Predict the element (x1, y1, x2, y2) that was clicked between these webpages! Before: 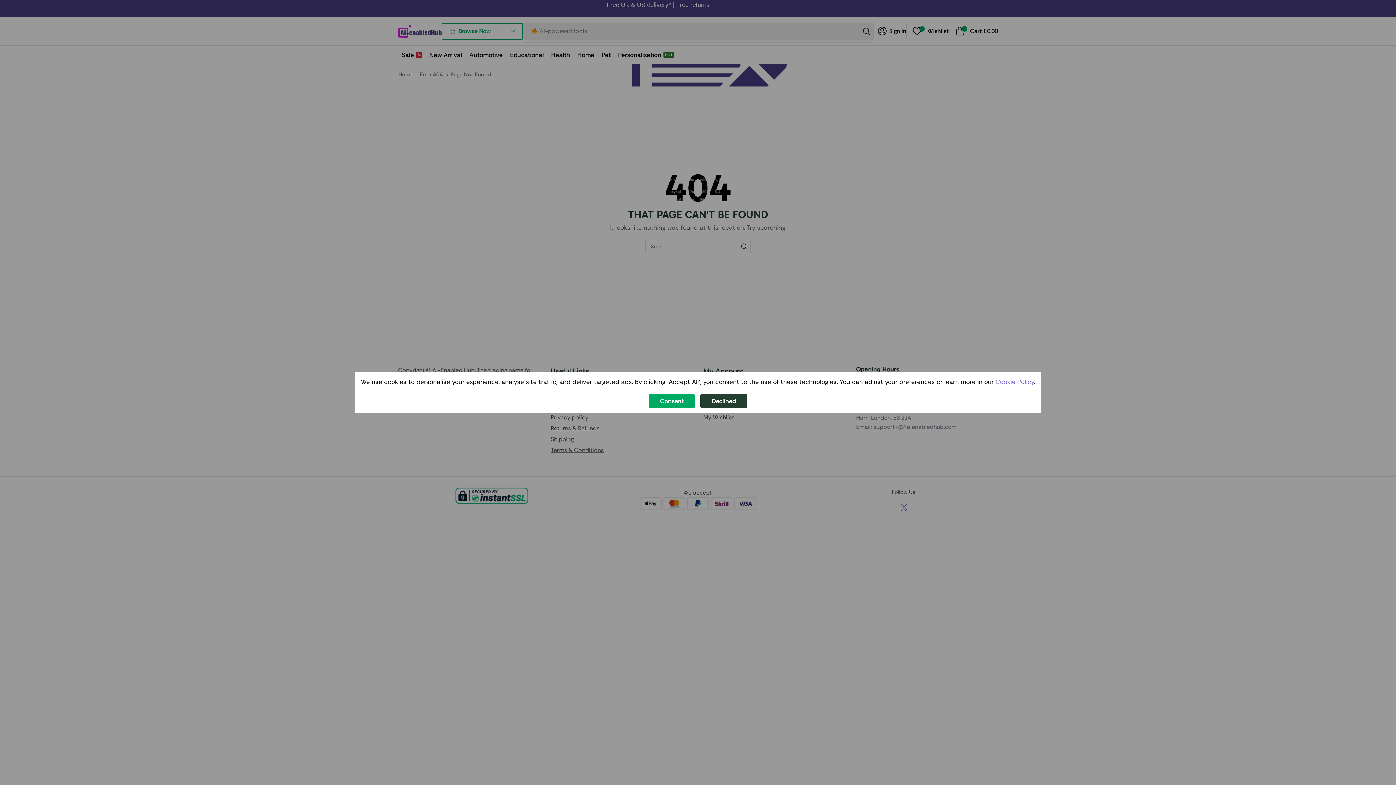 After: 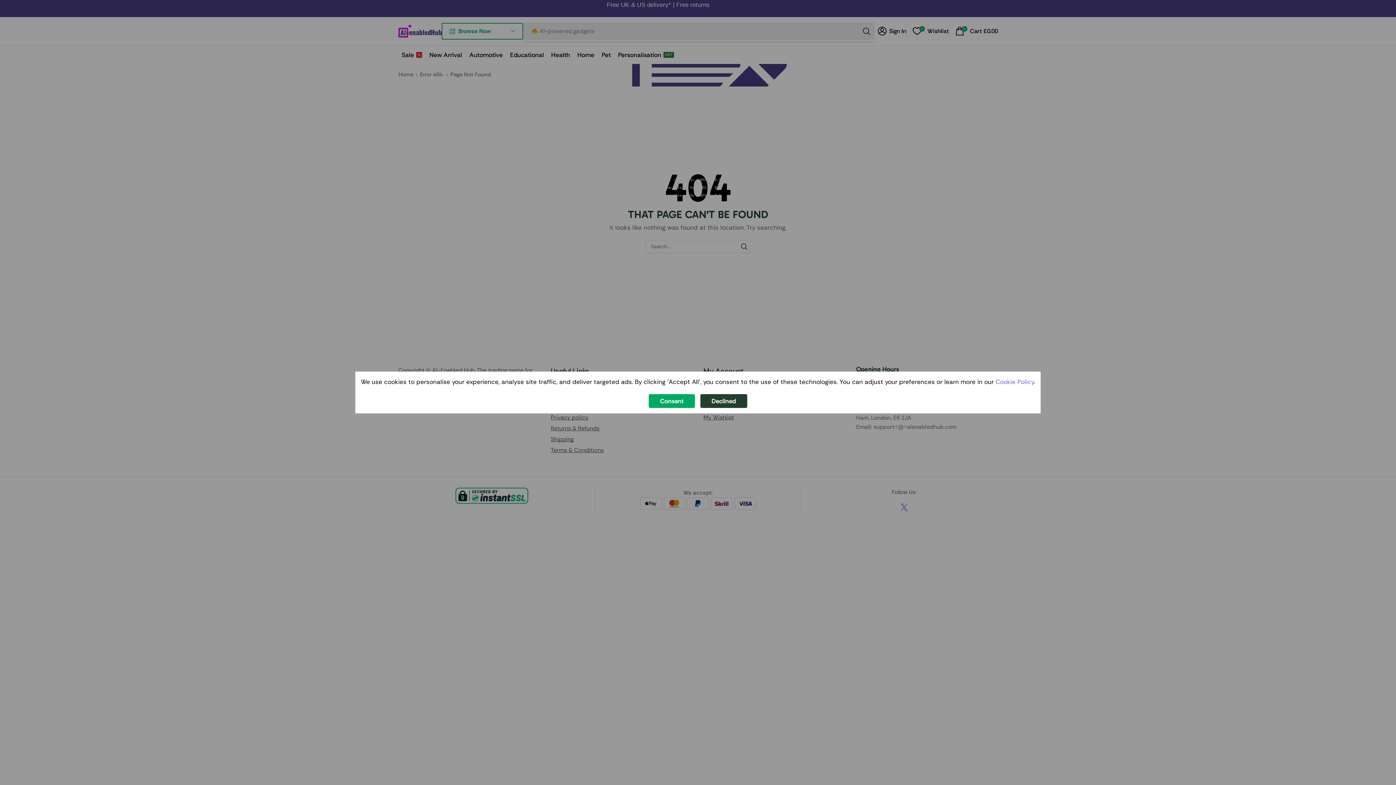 Action: label: Cookie Policy bbox: (995, 377, 1034, 385)